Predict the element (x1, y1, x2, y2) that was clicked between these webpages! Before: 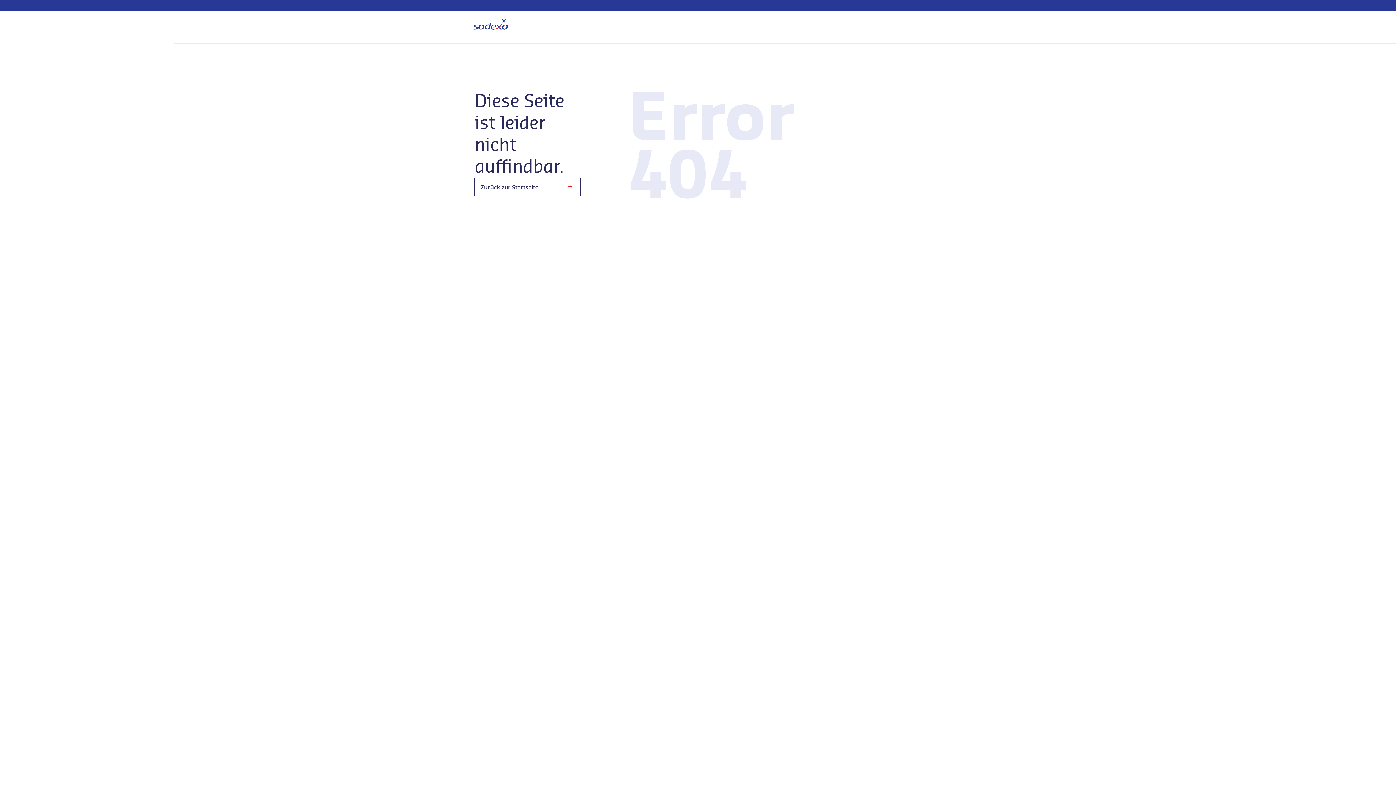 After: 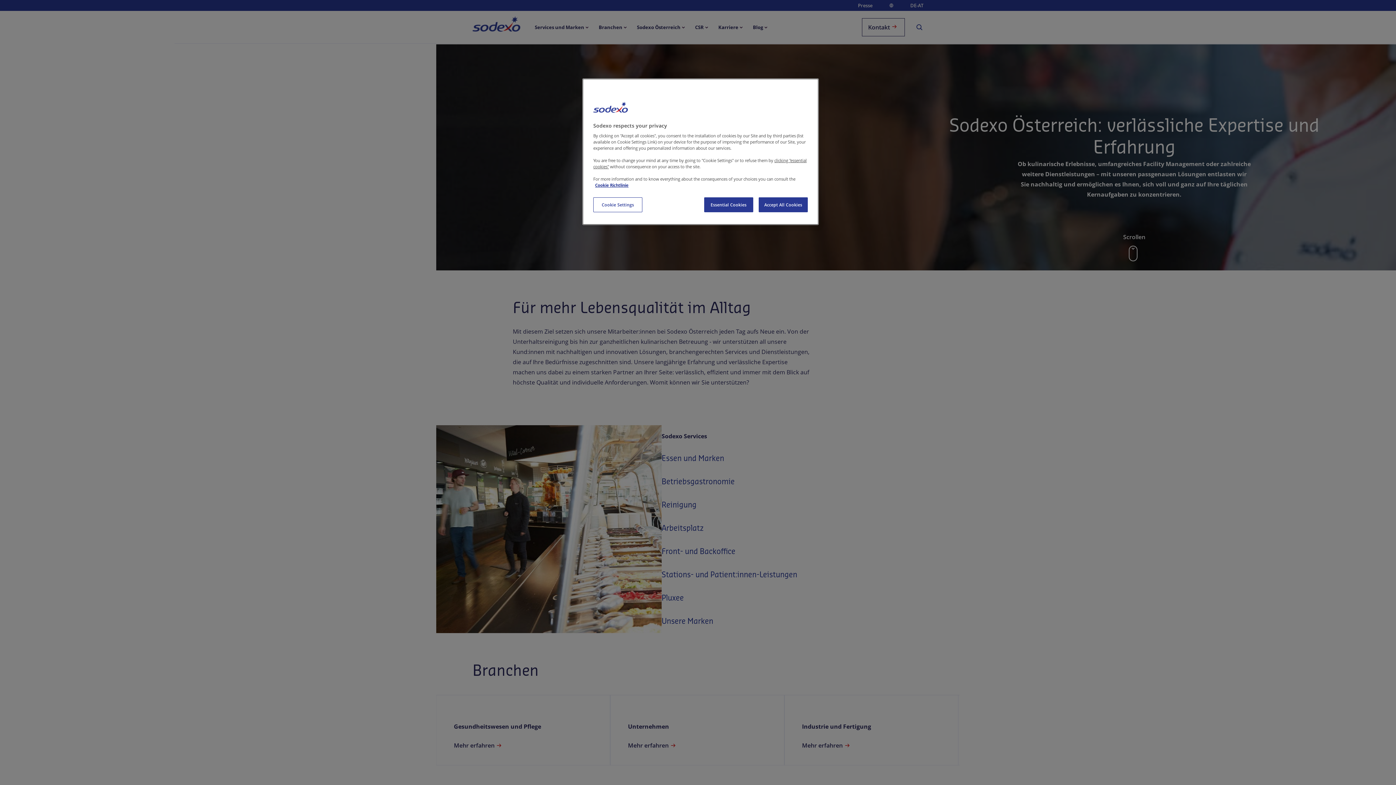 Action: bbox: (472, 18, 508, 32)